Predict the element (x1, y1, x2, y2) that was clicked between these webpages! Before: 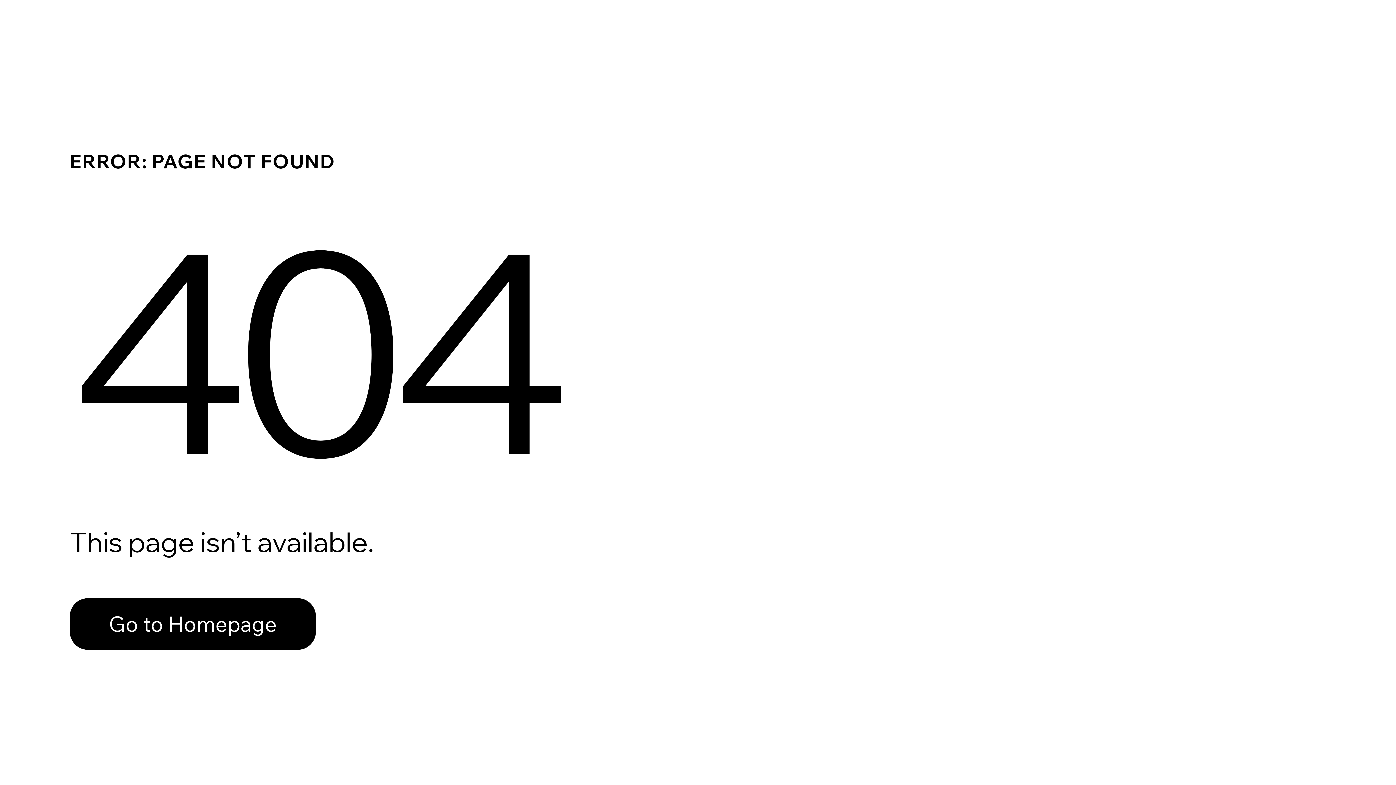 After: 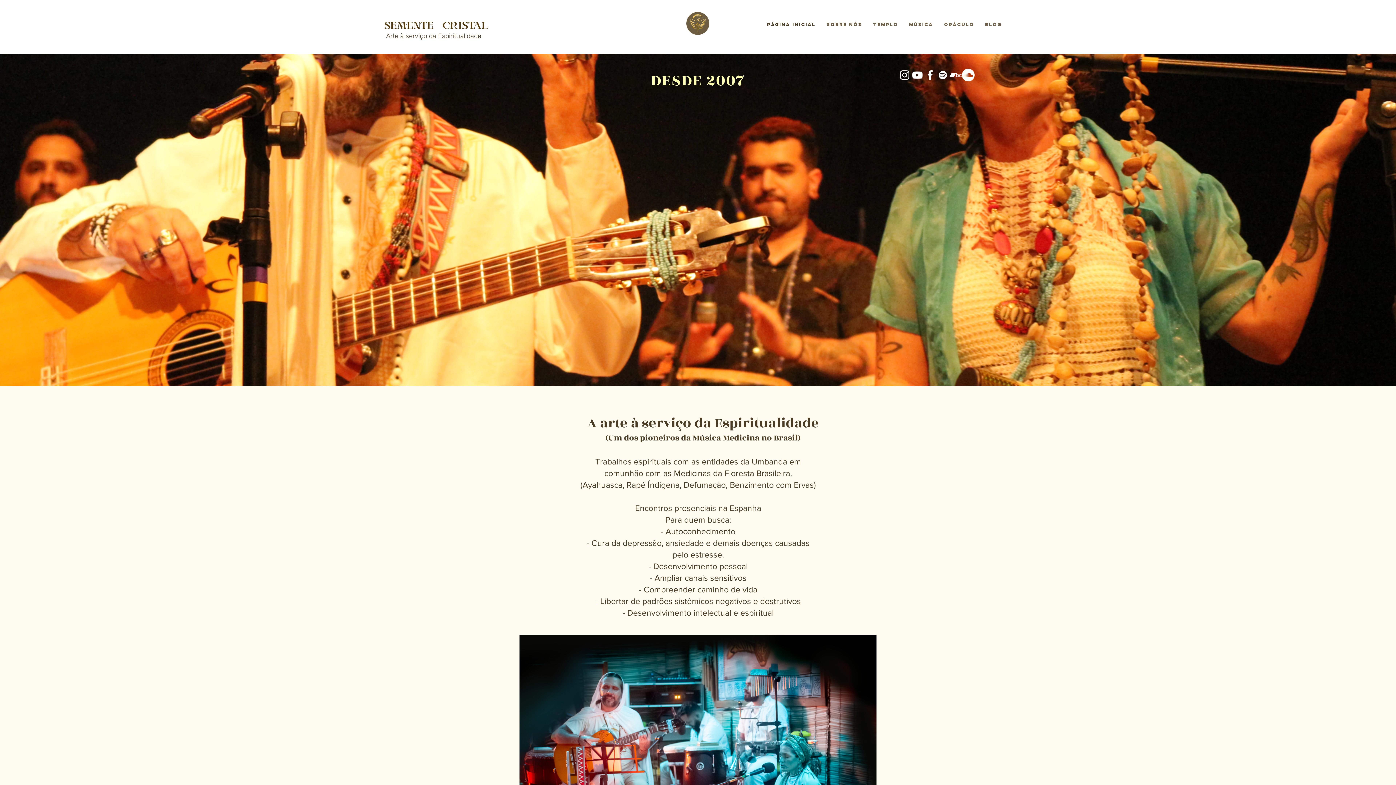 Action: bbox: (69, 598, 316, 650) label: Go to Homepage